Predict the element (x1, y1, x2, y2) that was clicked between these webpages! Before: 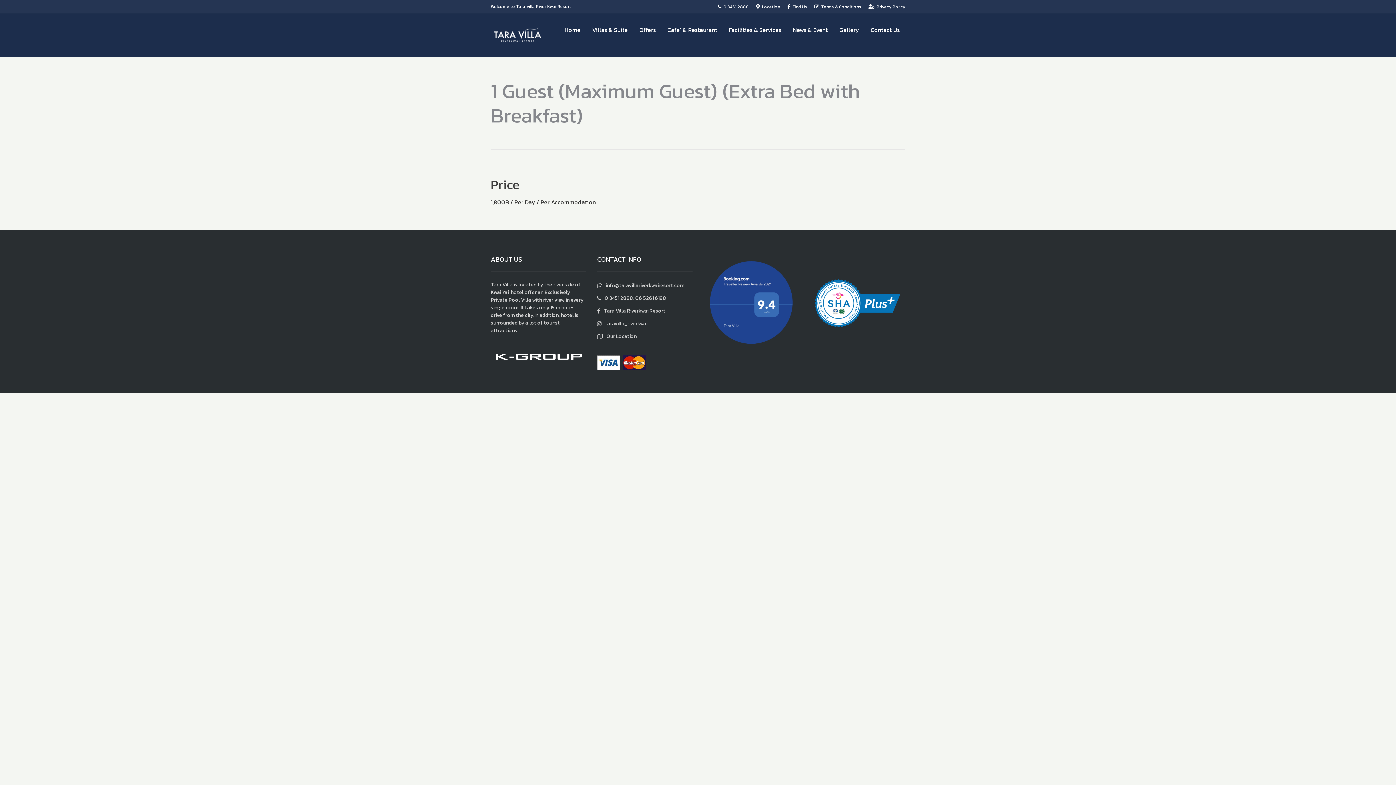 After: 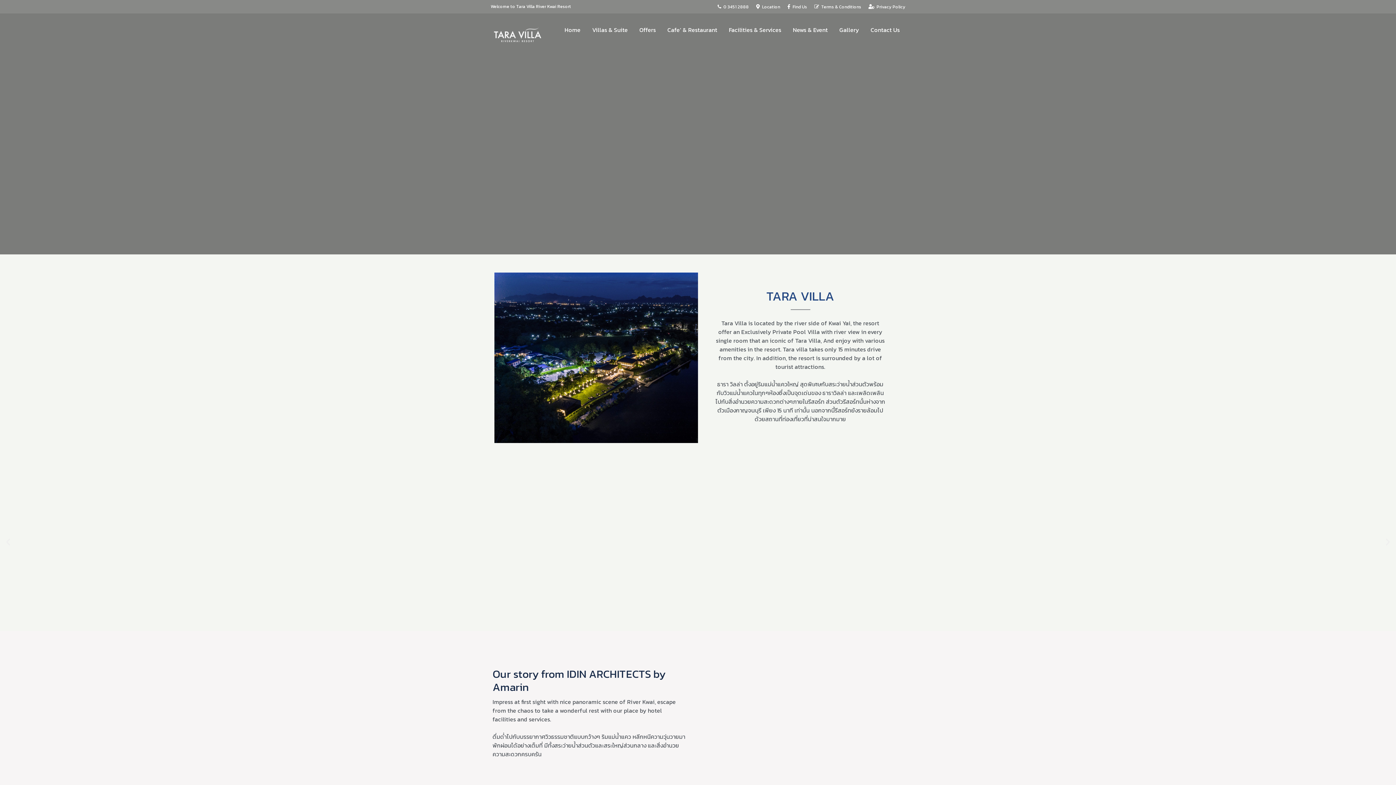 Action: bbox: (564, 20, 580, 38) label: Home